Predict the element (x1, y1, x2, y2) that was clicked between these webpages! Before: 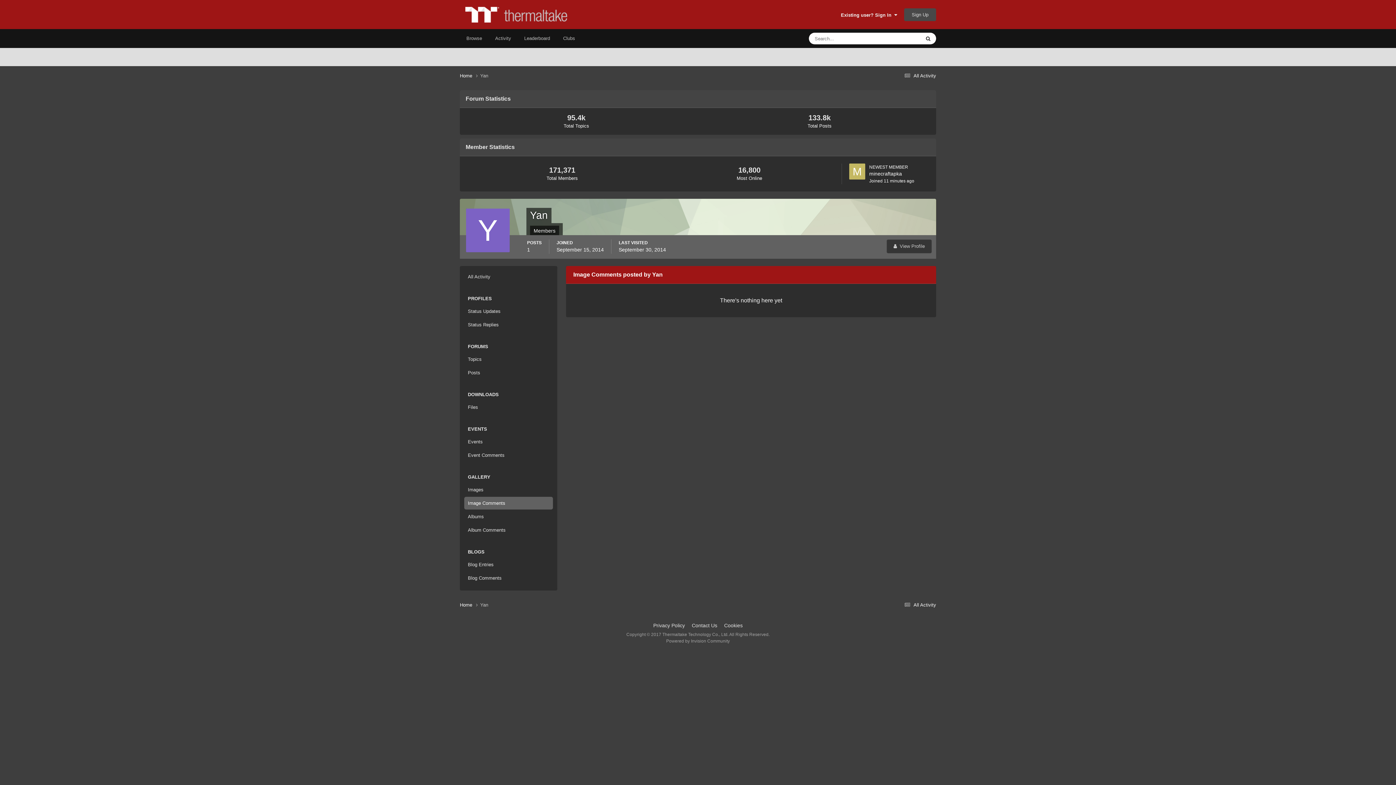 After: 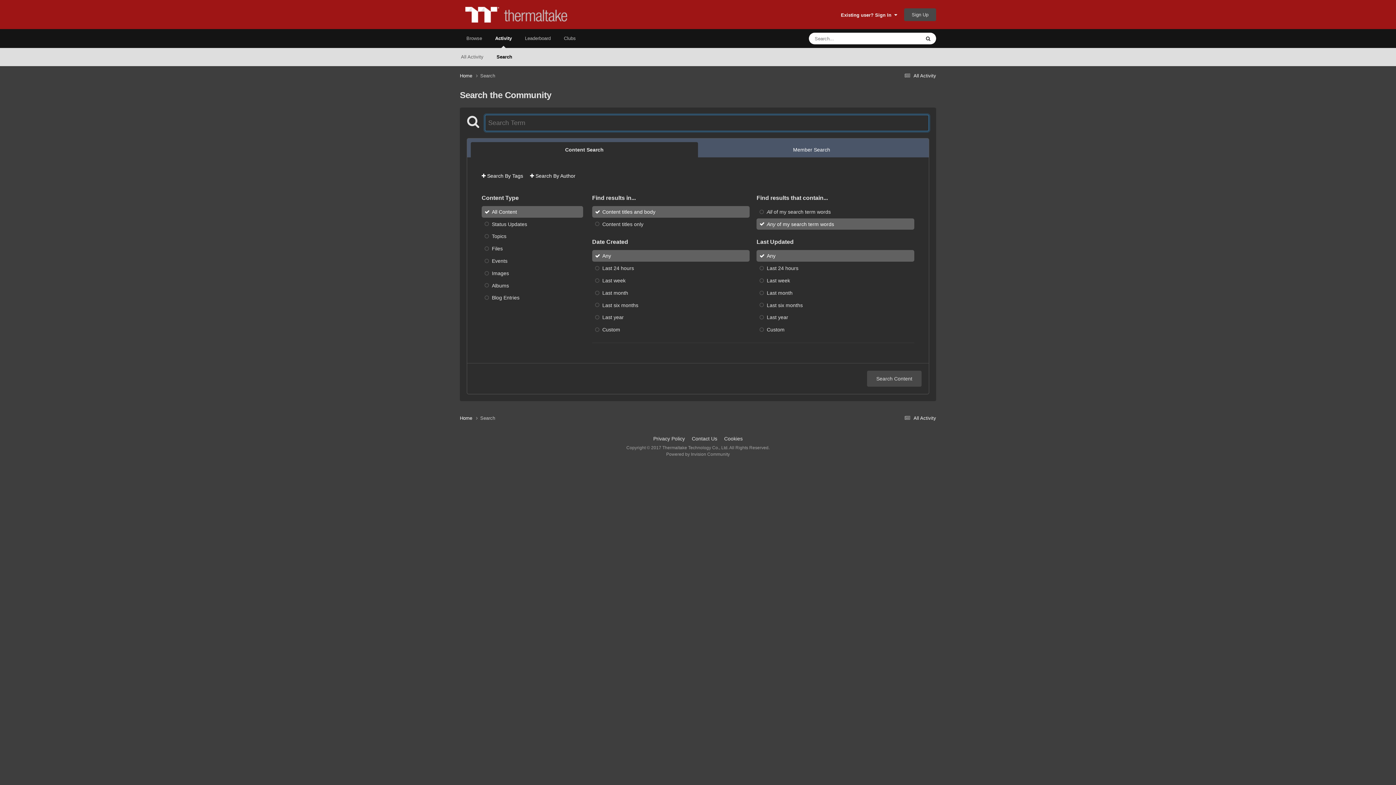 Action: label: Search bbox: (920, 32, 936, 44)